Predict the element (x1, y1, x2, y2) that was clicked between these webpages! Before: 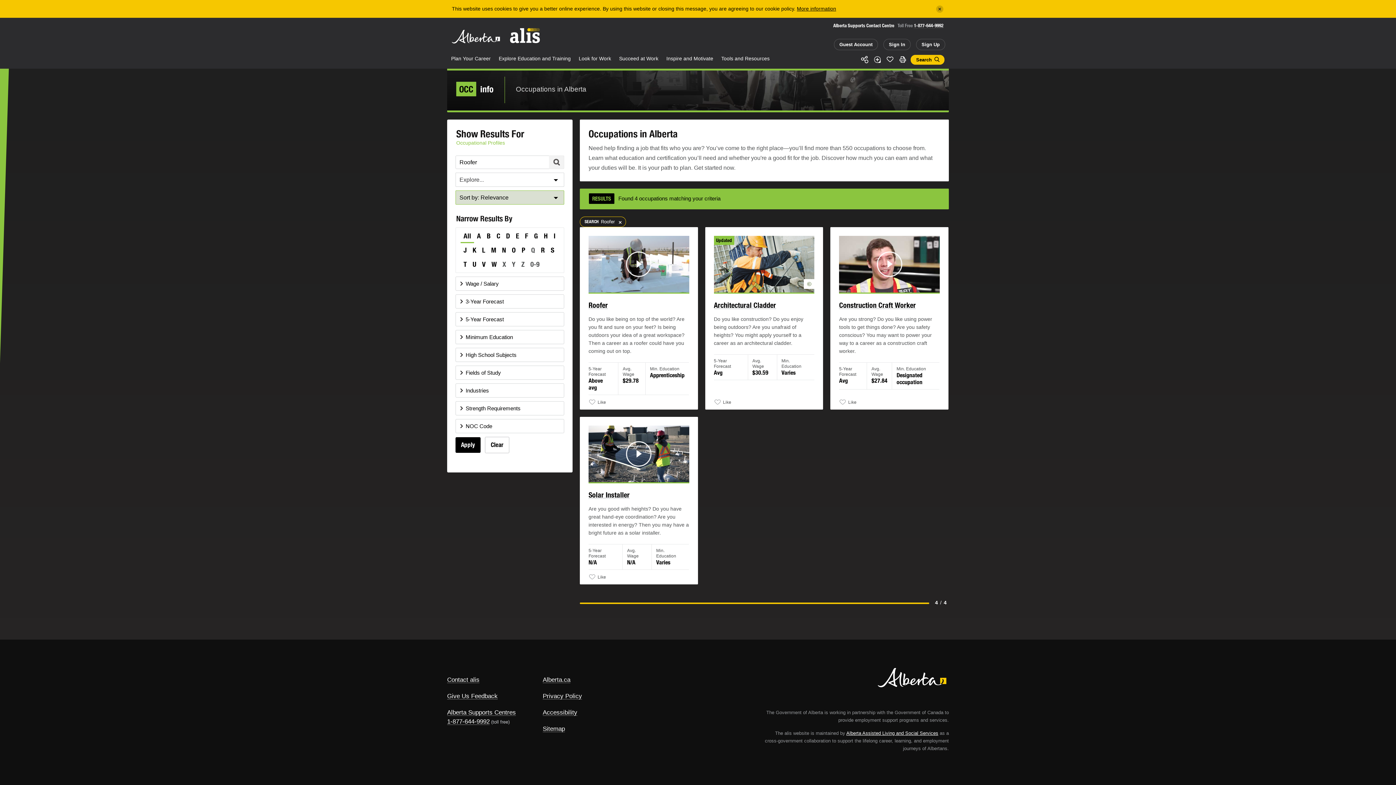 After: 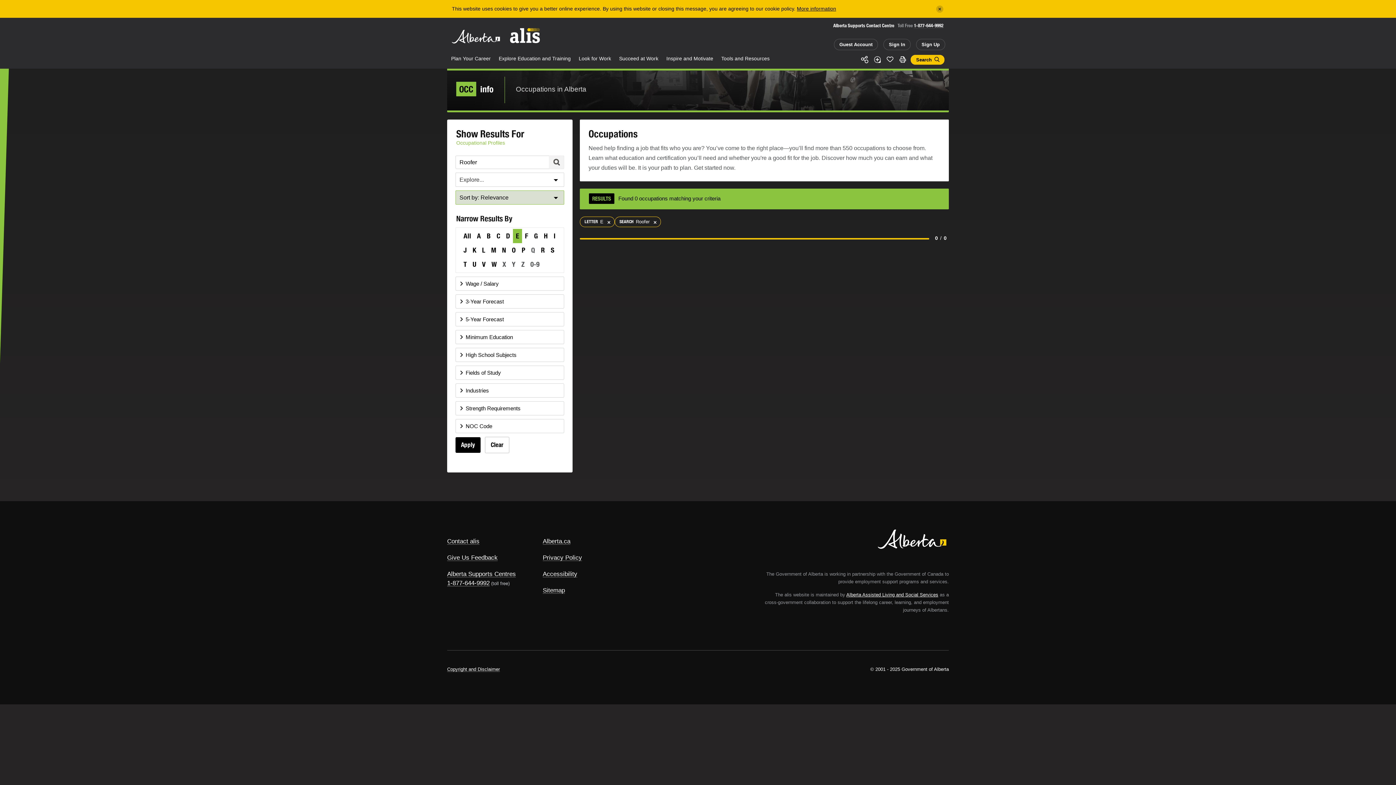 Action: bbox: (513, 229, 522, 243) label: E